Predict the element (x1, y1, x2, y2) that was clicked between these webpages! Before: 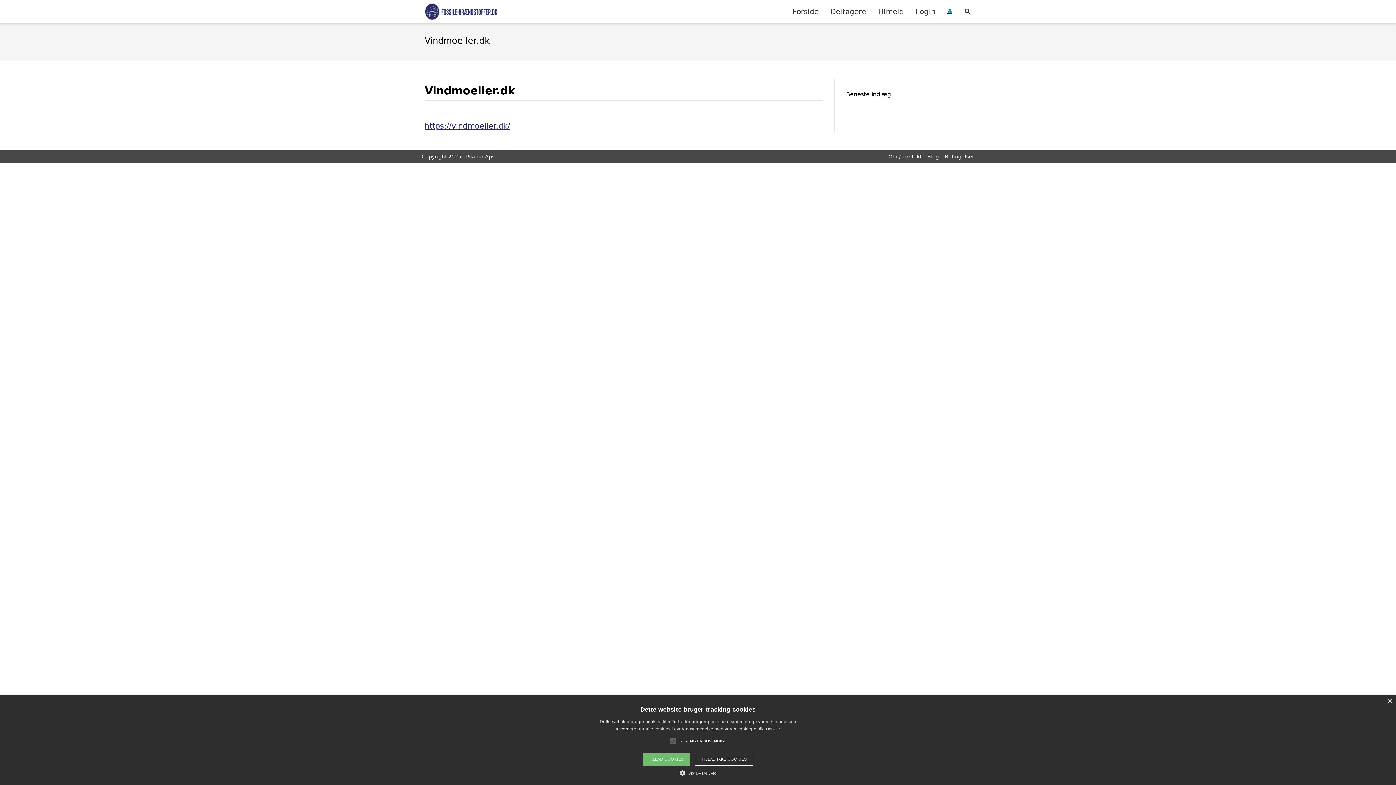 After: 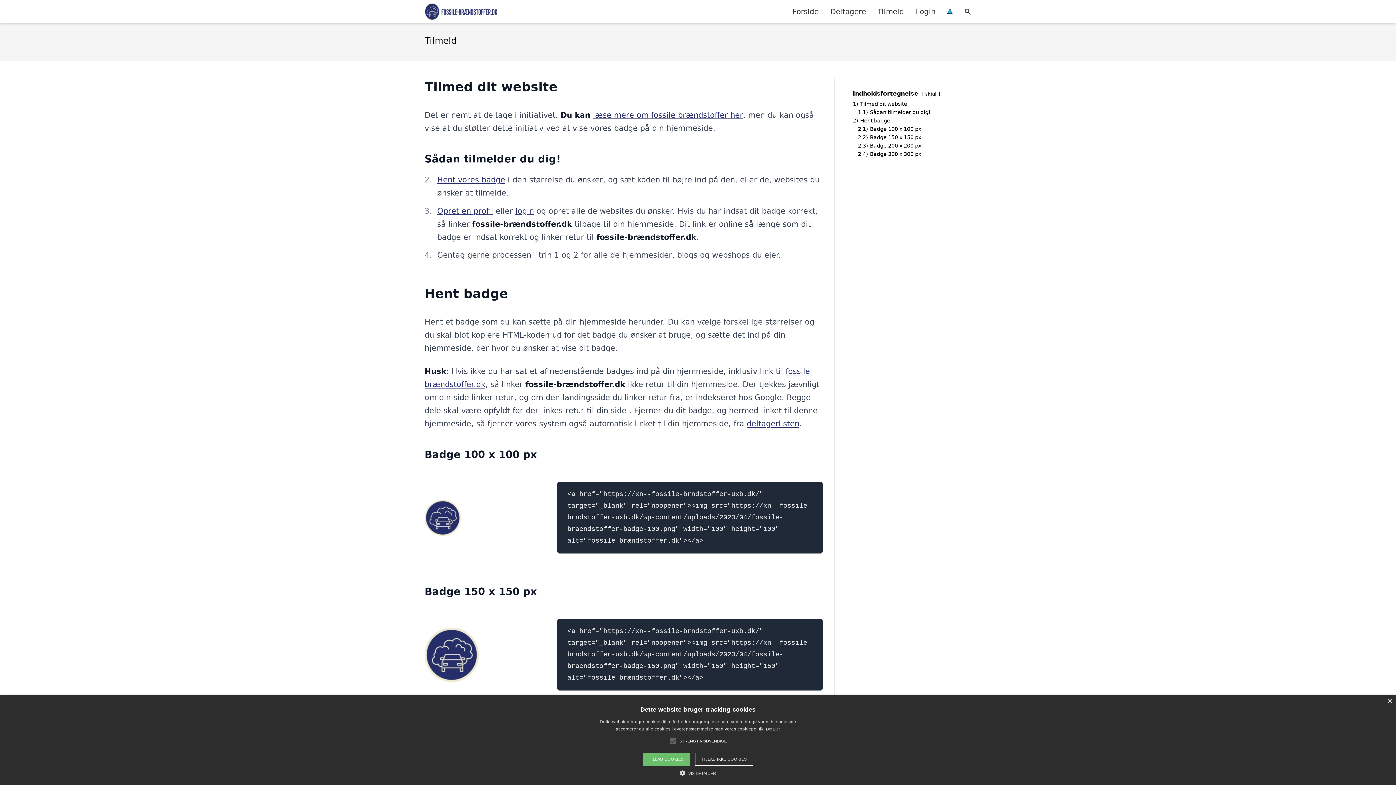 Action: label: Tilmeld bbox: (872, 0, 910, 22)